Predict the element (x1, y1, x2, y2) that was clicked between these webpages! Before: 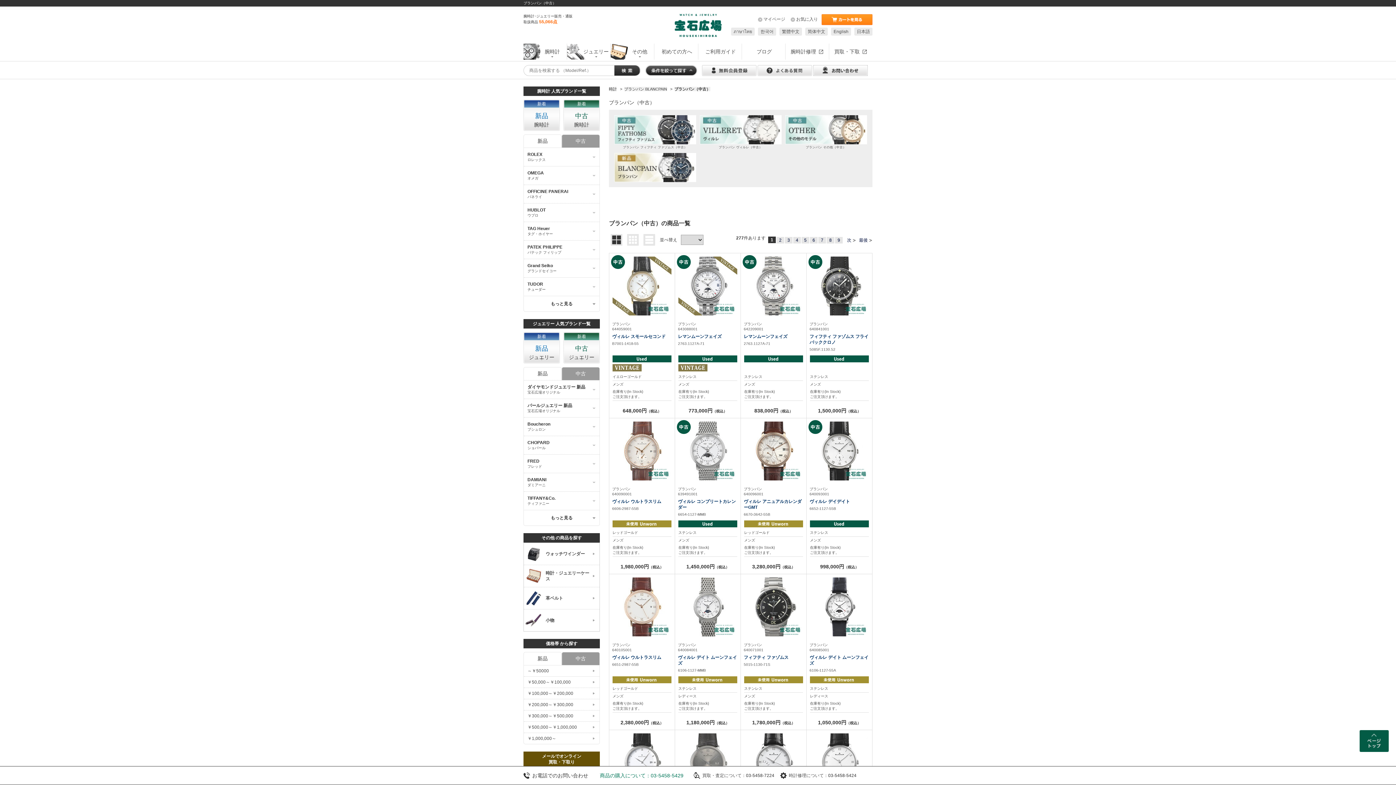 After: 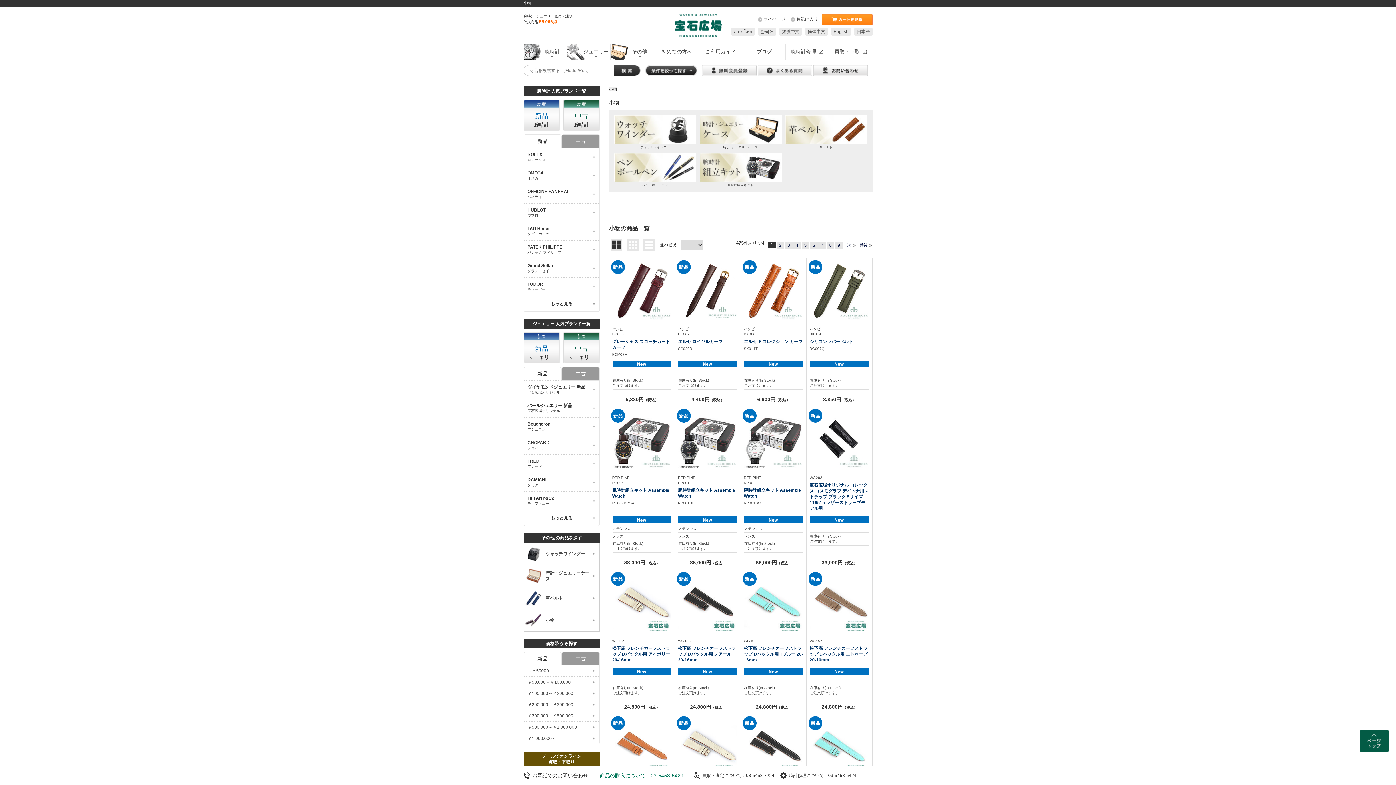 Action: label: その他 bbox: (611, 41, 654, 62)